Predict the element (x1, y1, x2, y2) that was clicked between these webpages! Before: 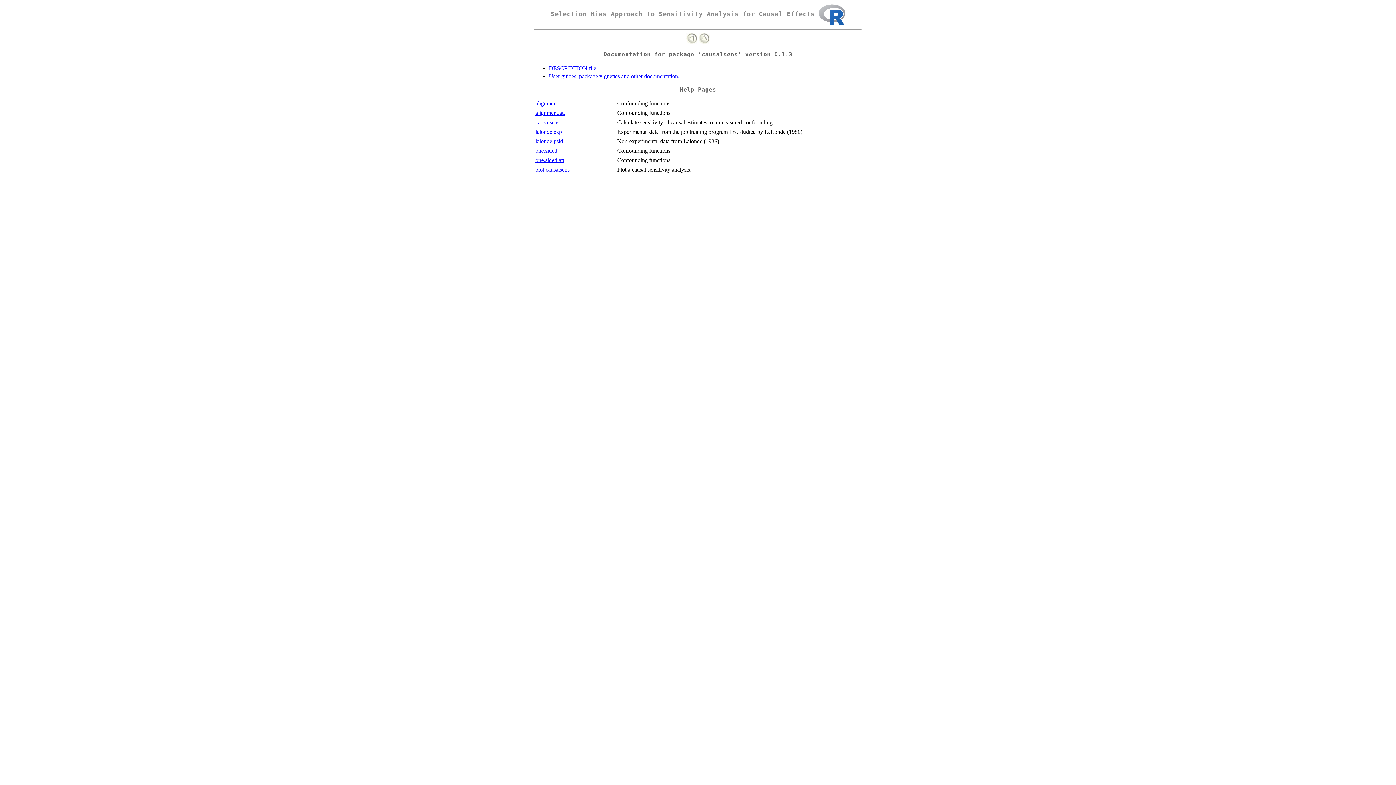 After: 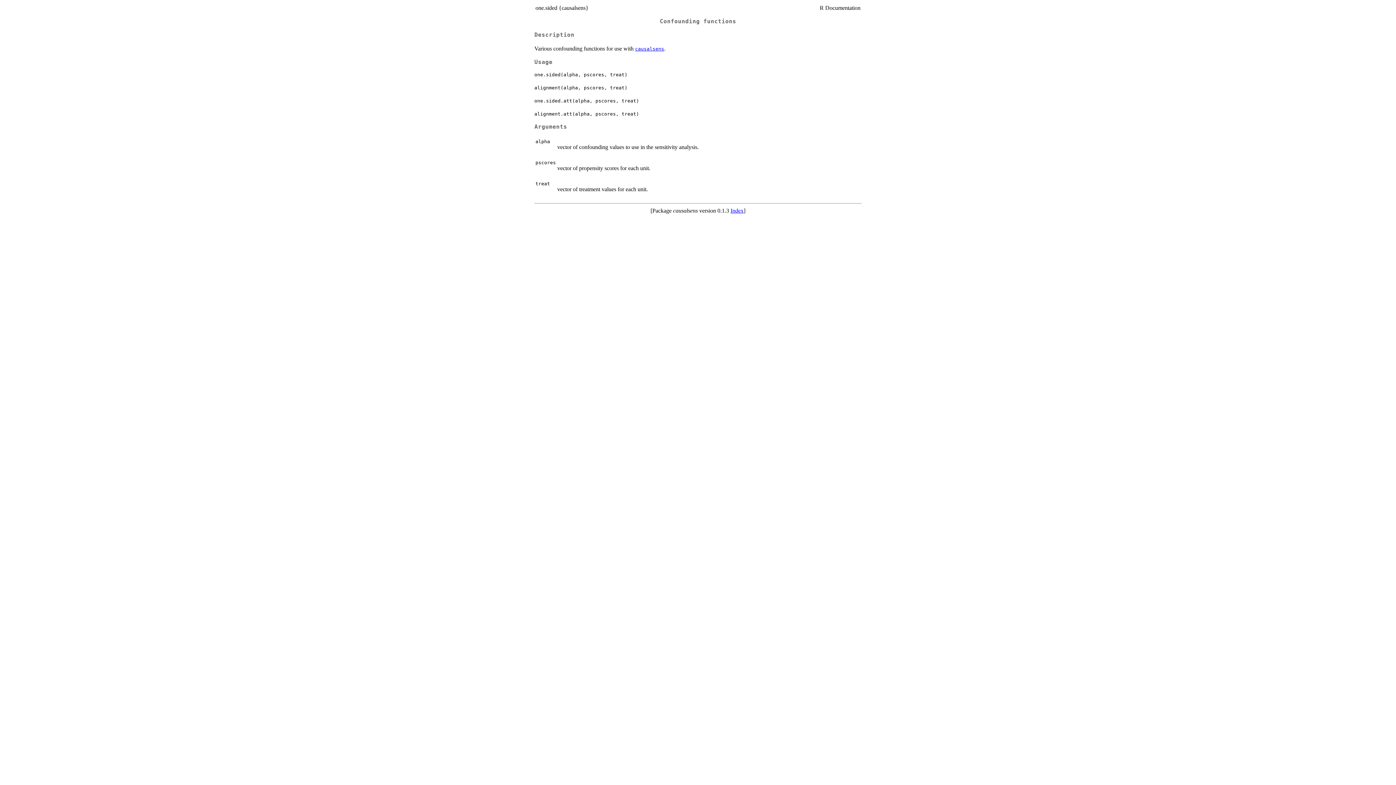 Action: label: one.sided.att bbox: (535, 156, 564, 163)